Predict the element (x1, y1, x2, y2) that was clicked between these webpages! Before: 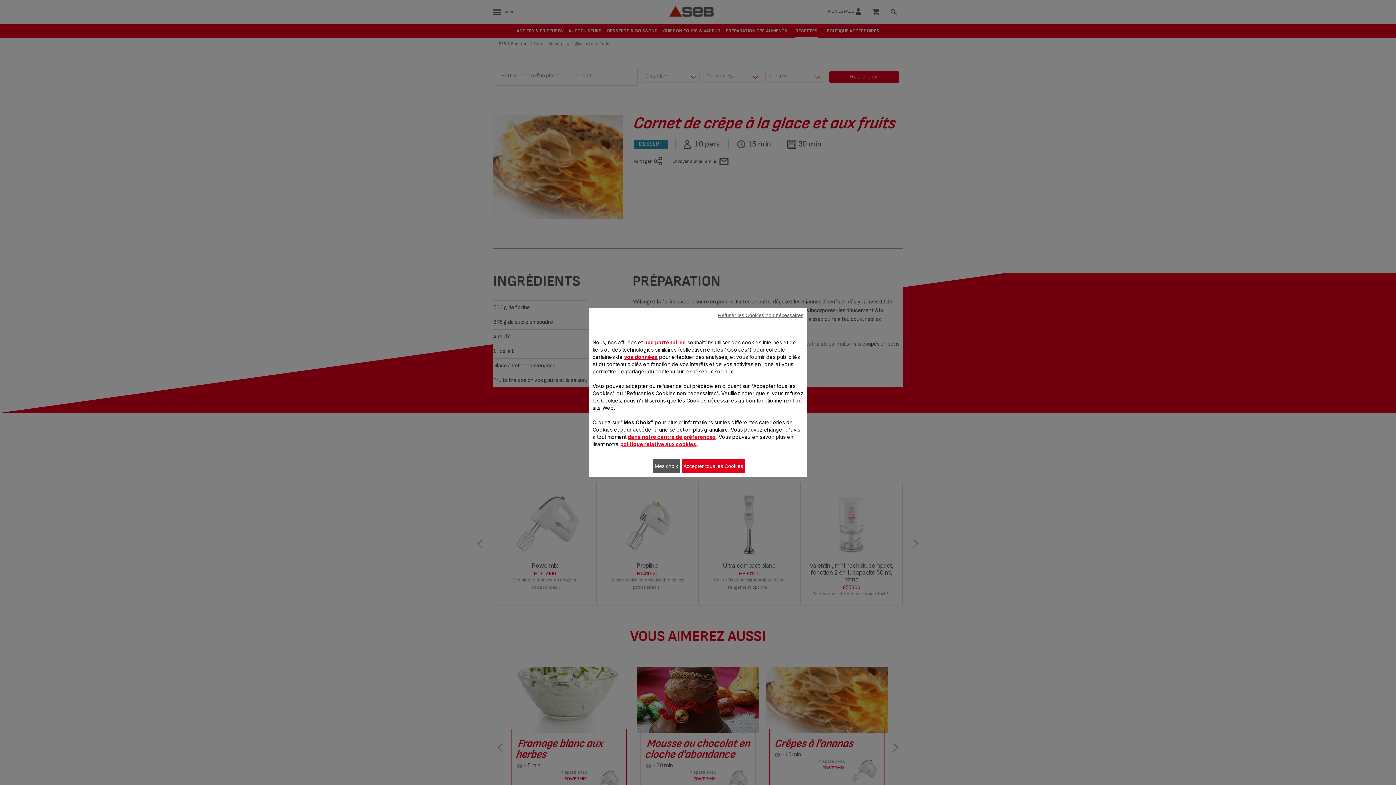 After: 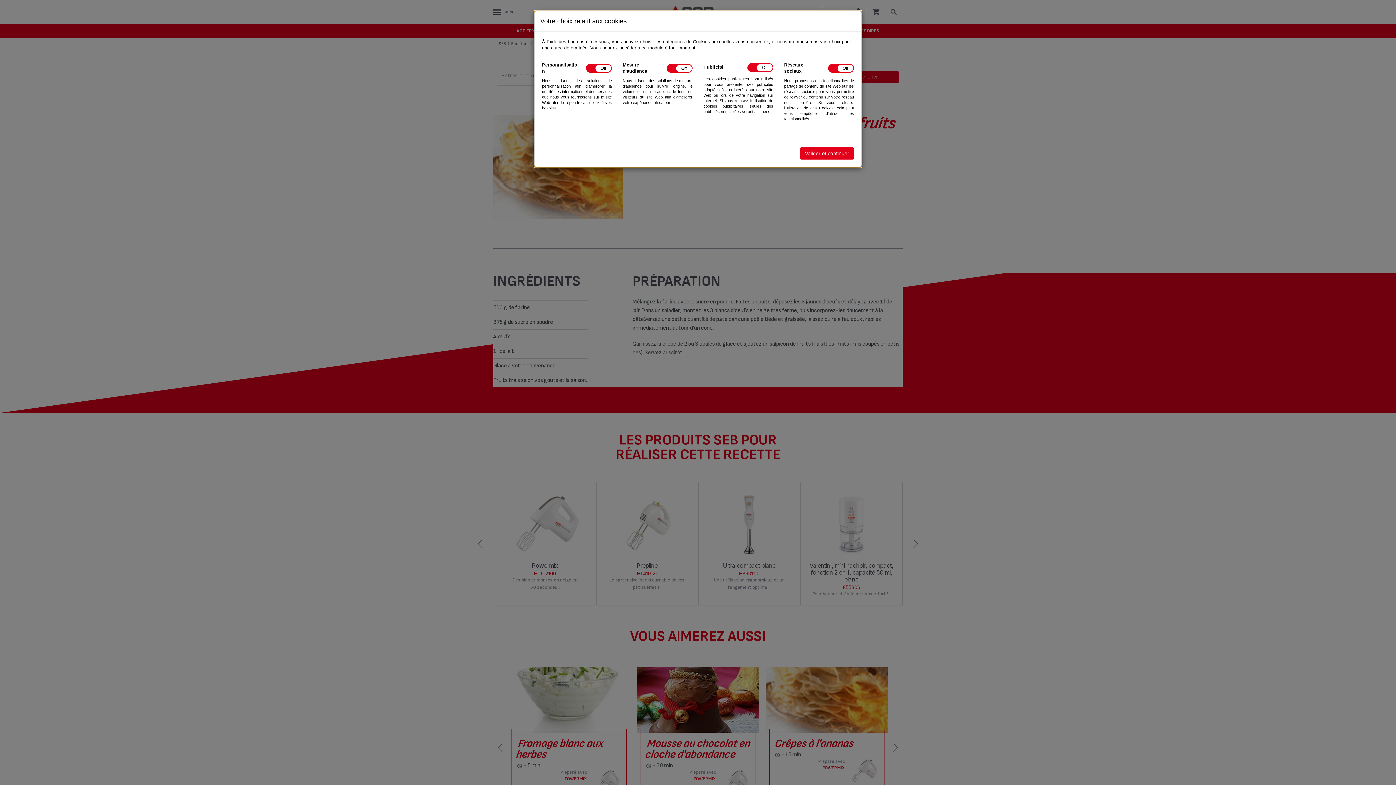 Action: label: dans notre centre de préférences bbox: (628, 434, 716, 440)